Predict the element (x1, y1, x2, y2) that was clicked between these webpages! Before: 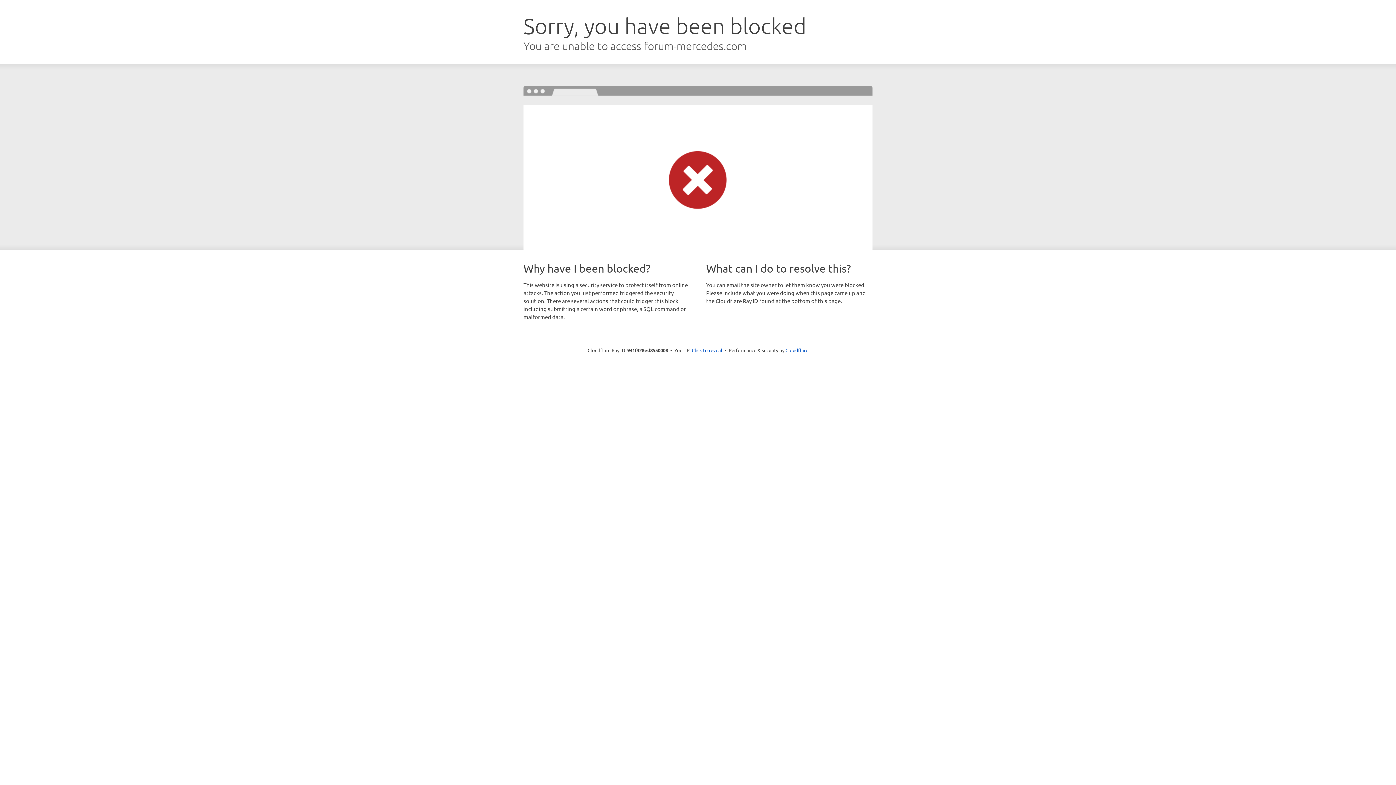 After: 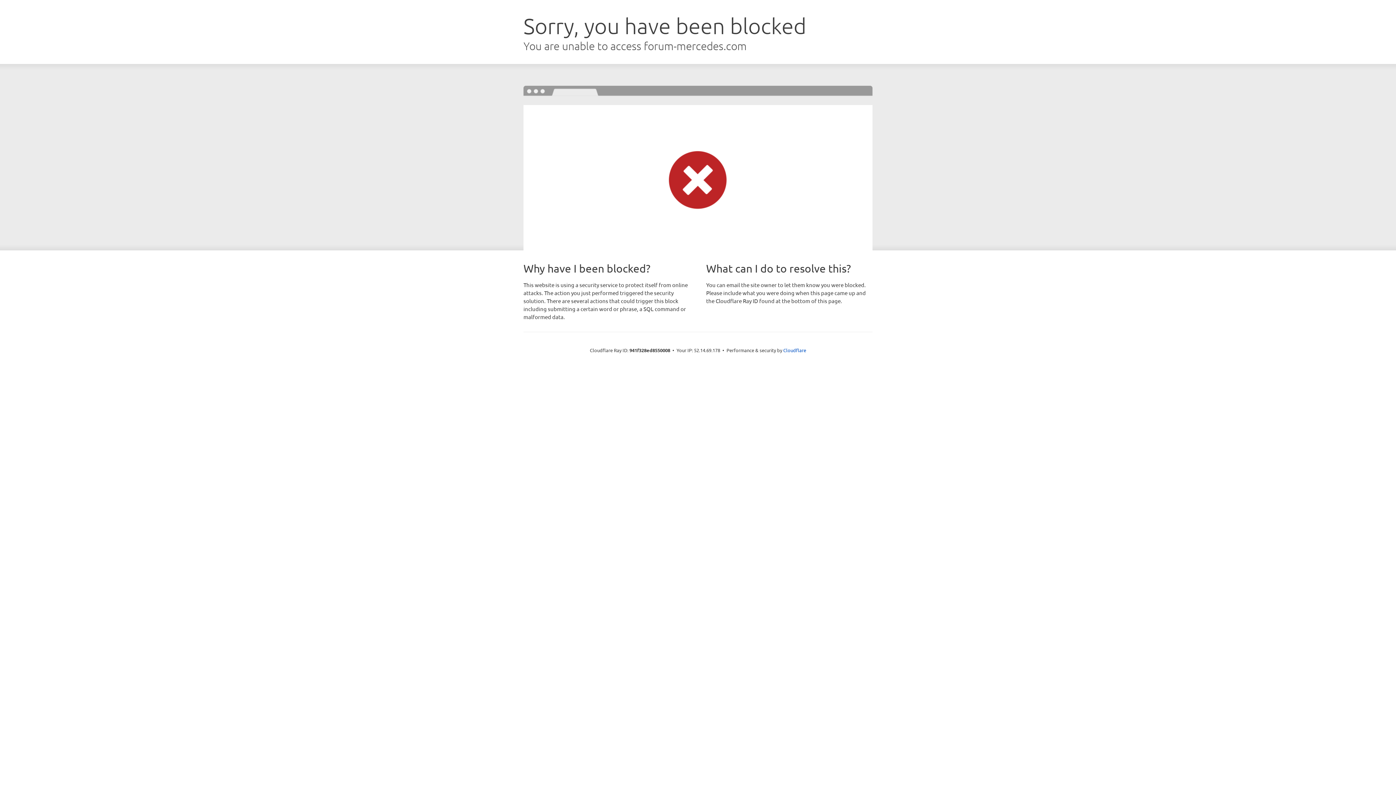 Action: label: Click to reveal bbox: (692, 346, 722, 353)